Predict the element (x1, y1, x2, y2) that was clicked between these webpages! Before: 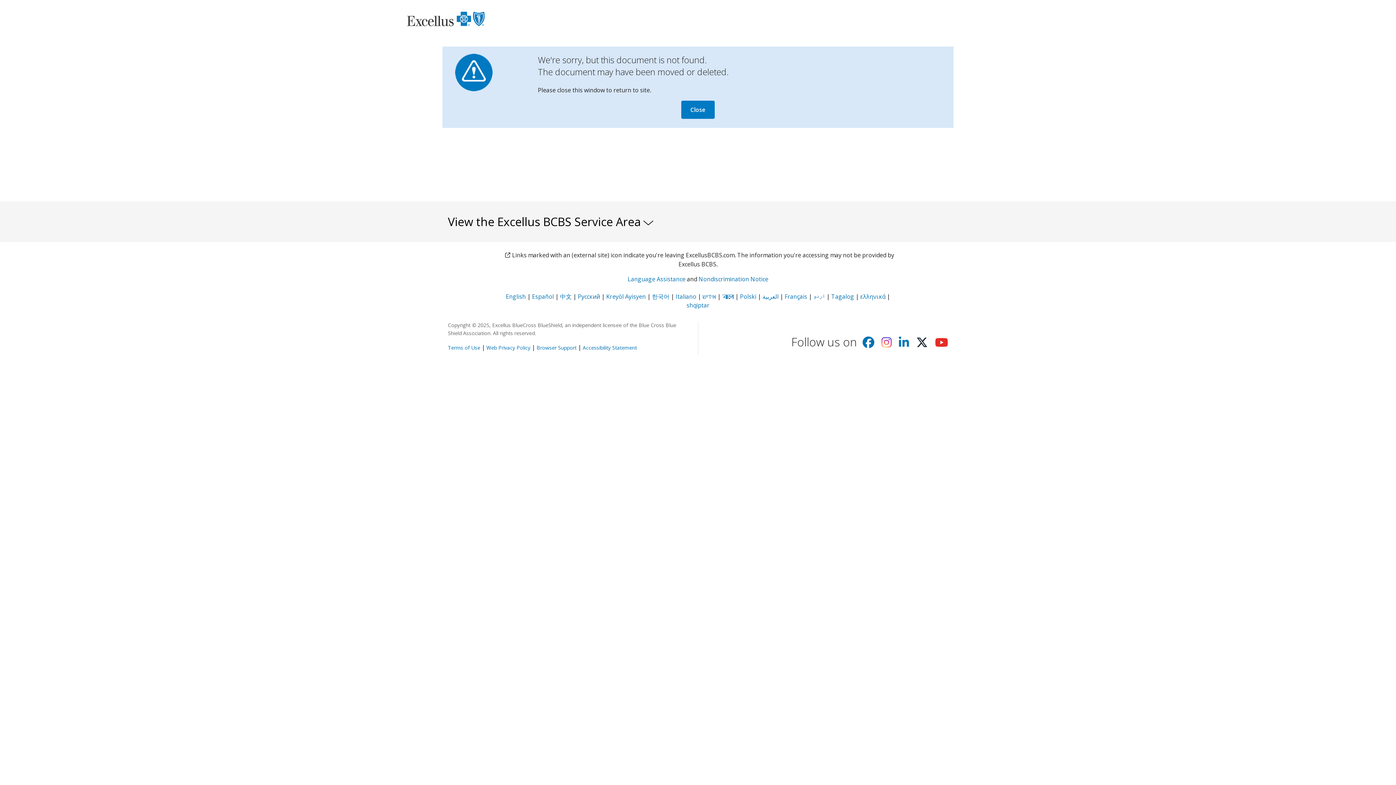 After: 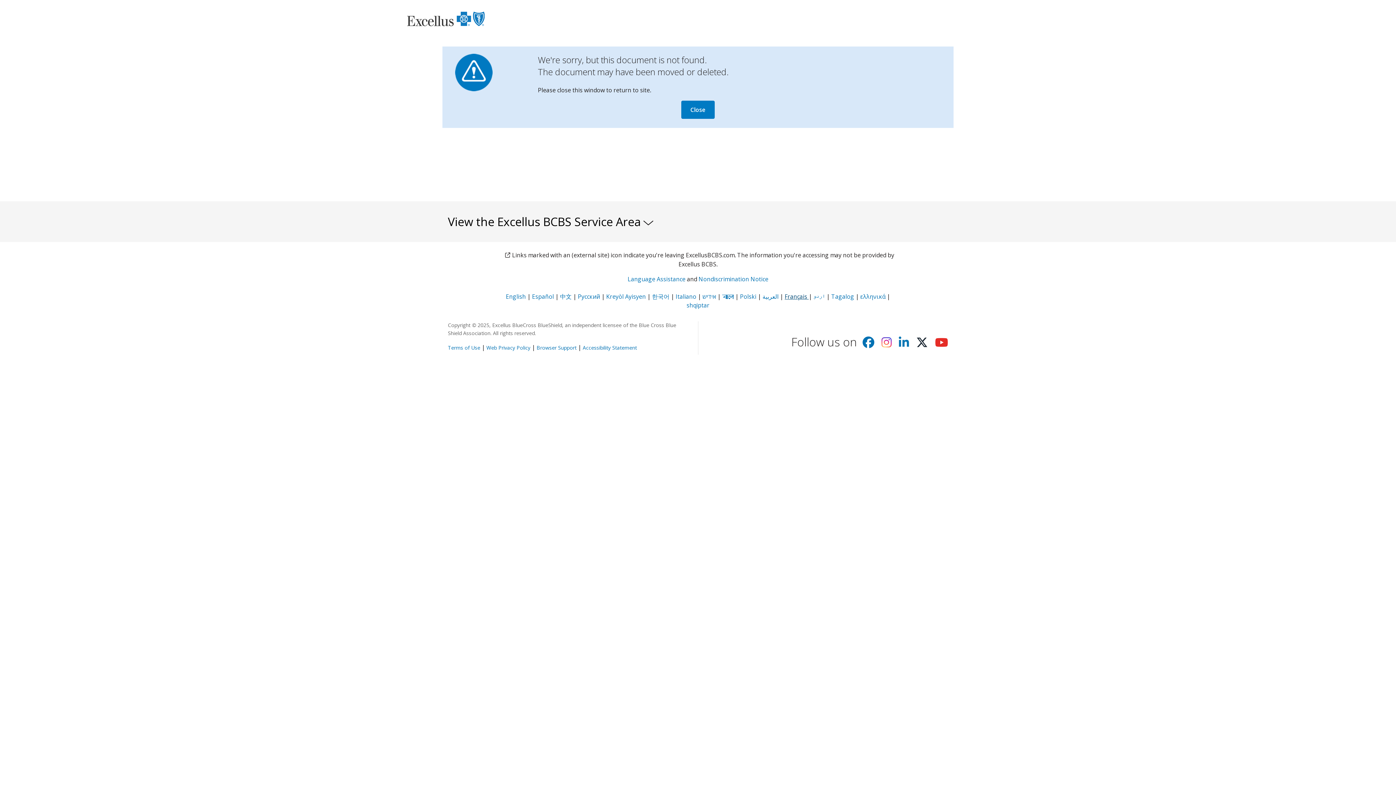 Action: label: Français  bbox: (784, 292, 808, 300)